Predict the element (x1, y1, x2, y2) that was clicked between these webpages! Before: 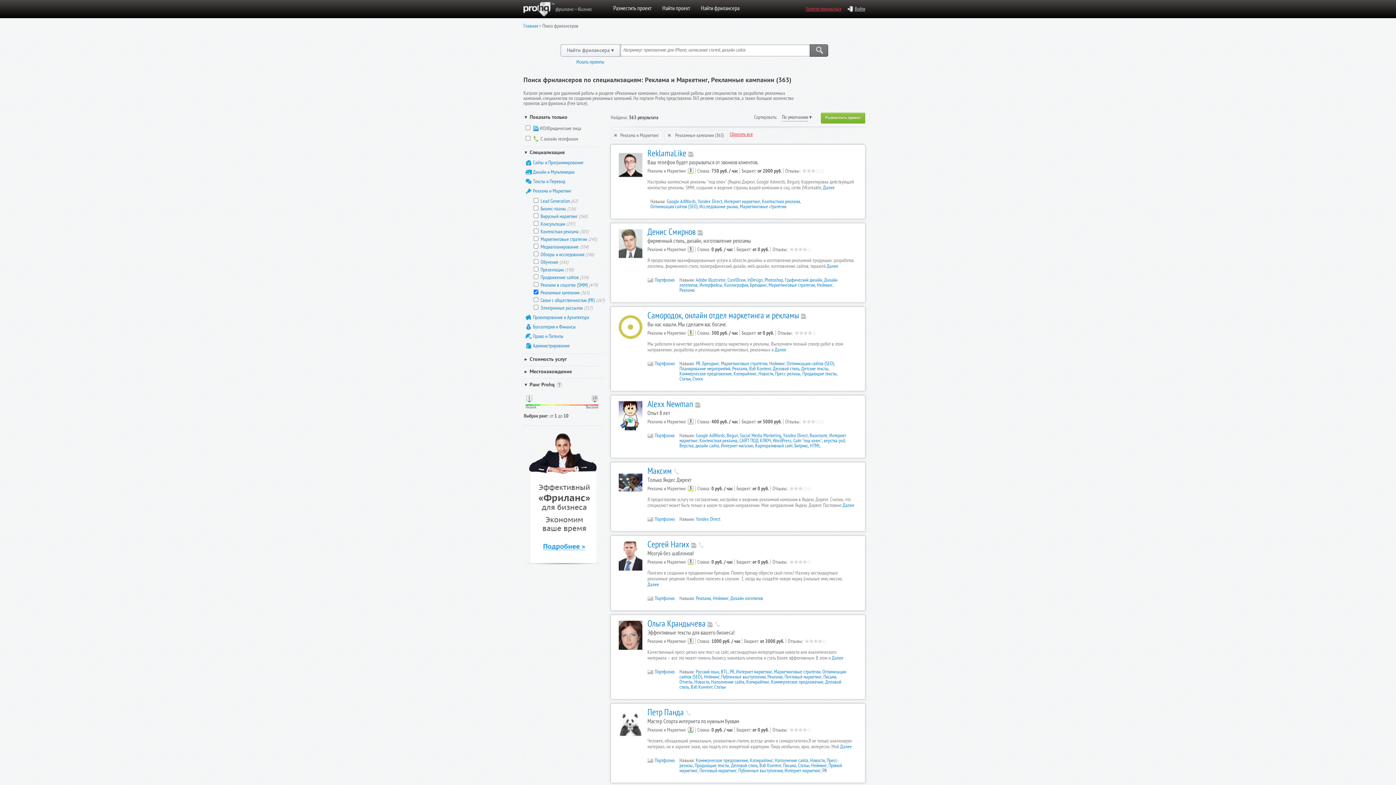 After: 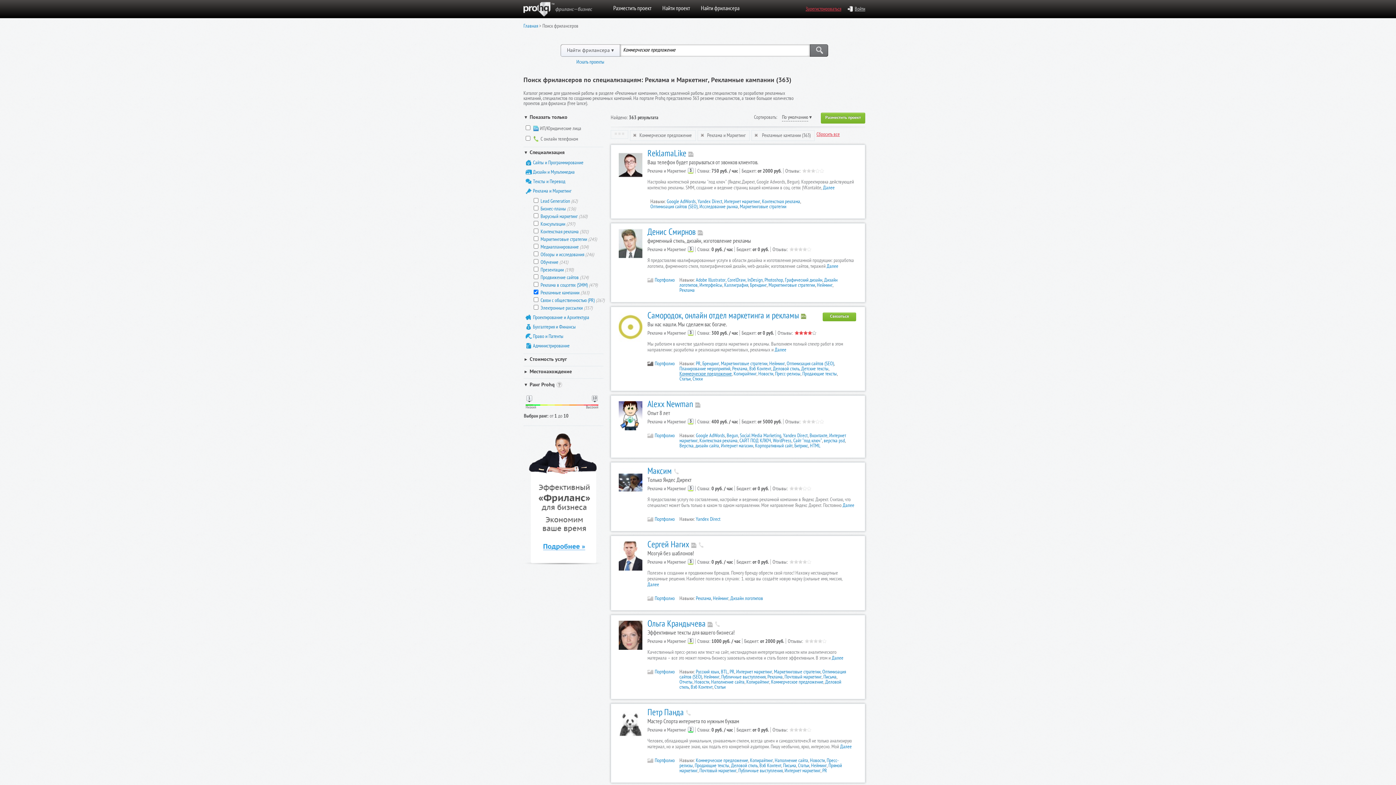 Action: bbox: (679, 371, 732, 377) label: Коммерческое предложение